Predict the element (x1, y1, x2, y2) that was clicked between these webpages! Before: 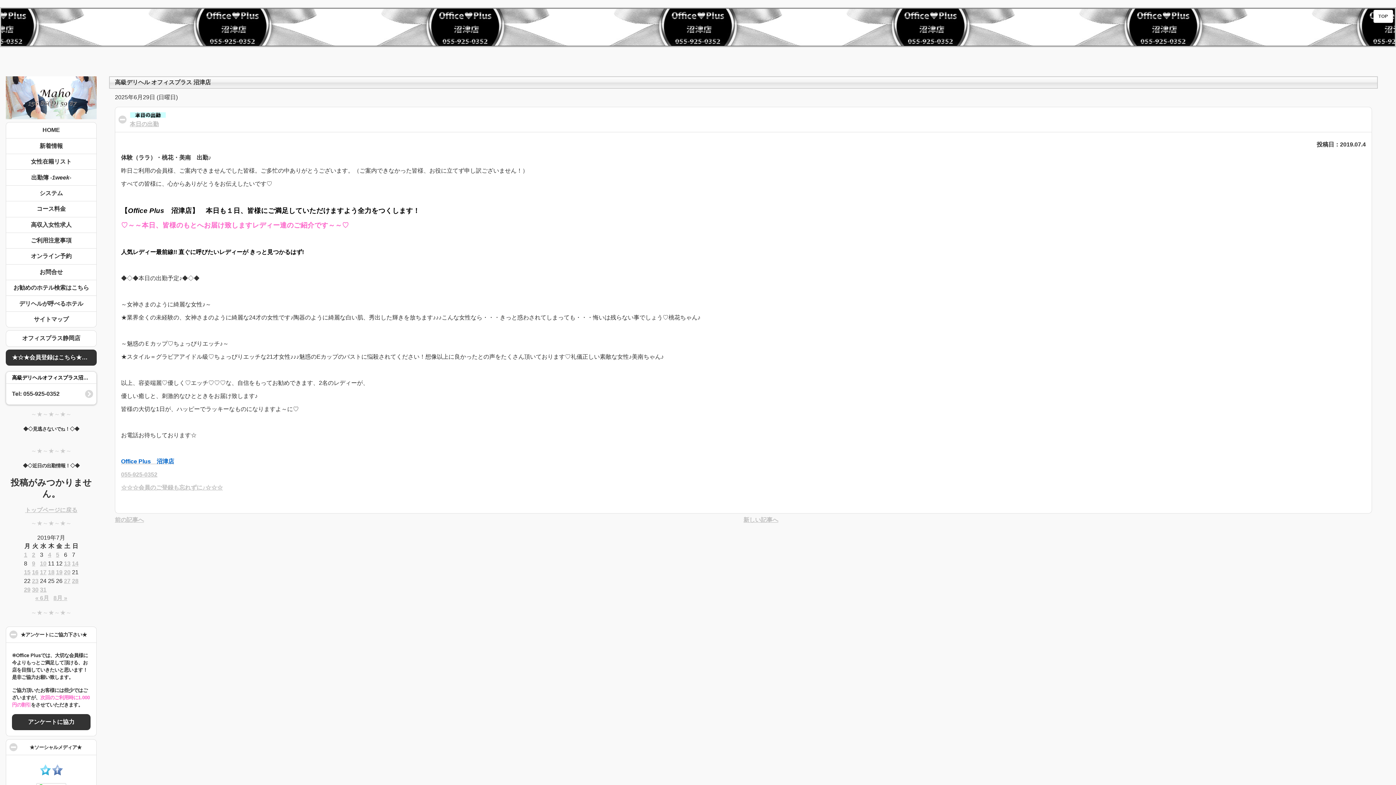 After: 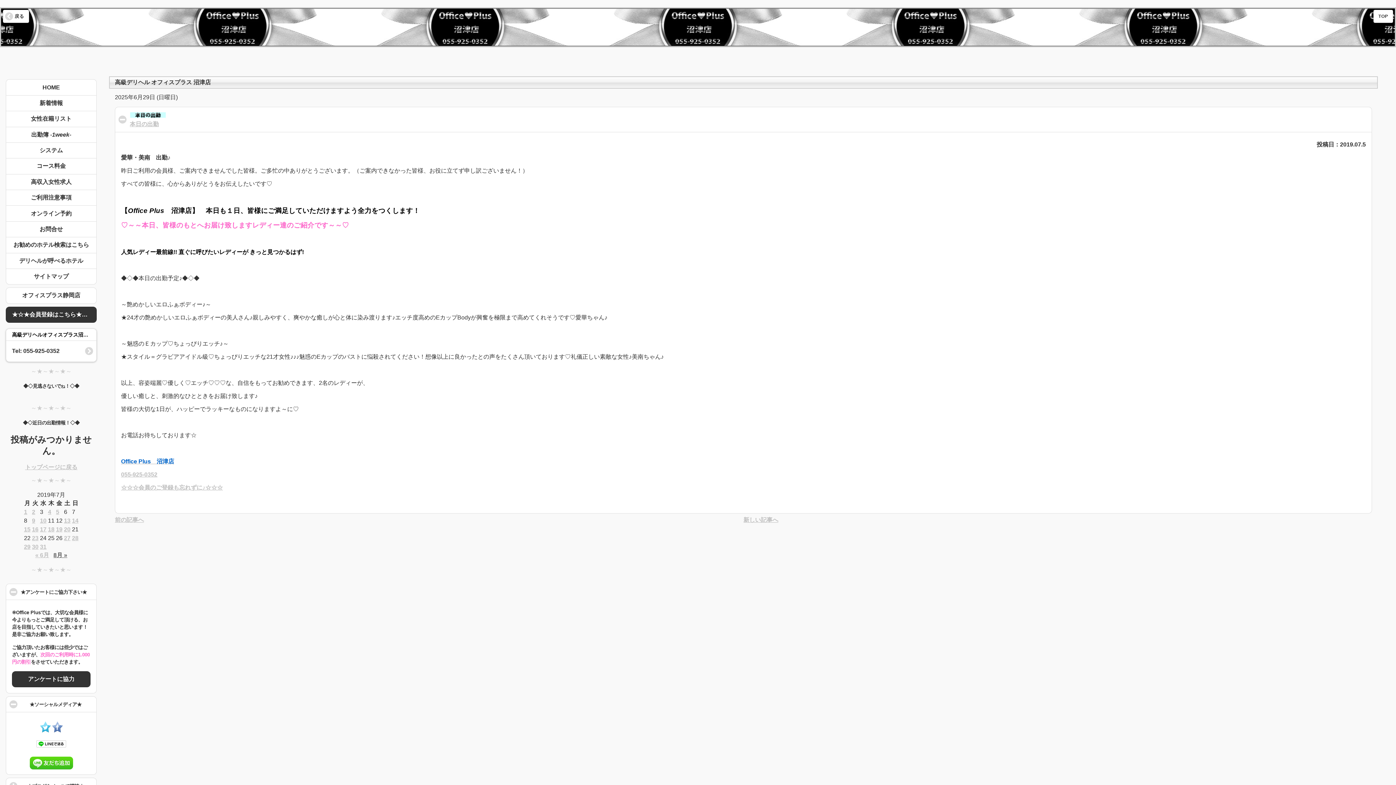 Action: label: 2019年7月5日 に投稿を公開 bbox: (56, 552, 59, 558)